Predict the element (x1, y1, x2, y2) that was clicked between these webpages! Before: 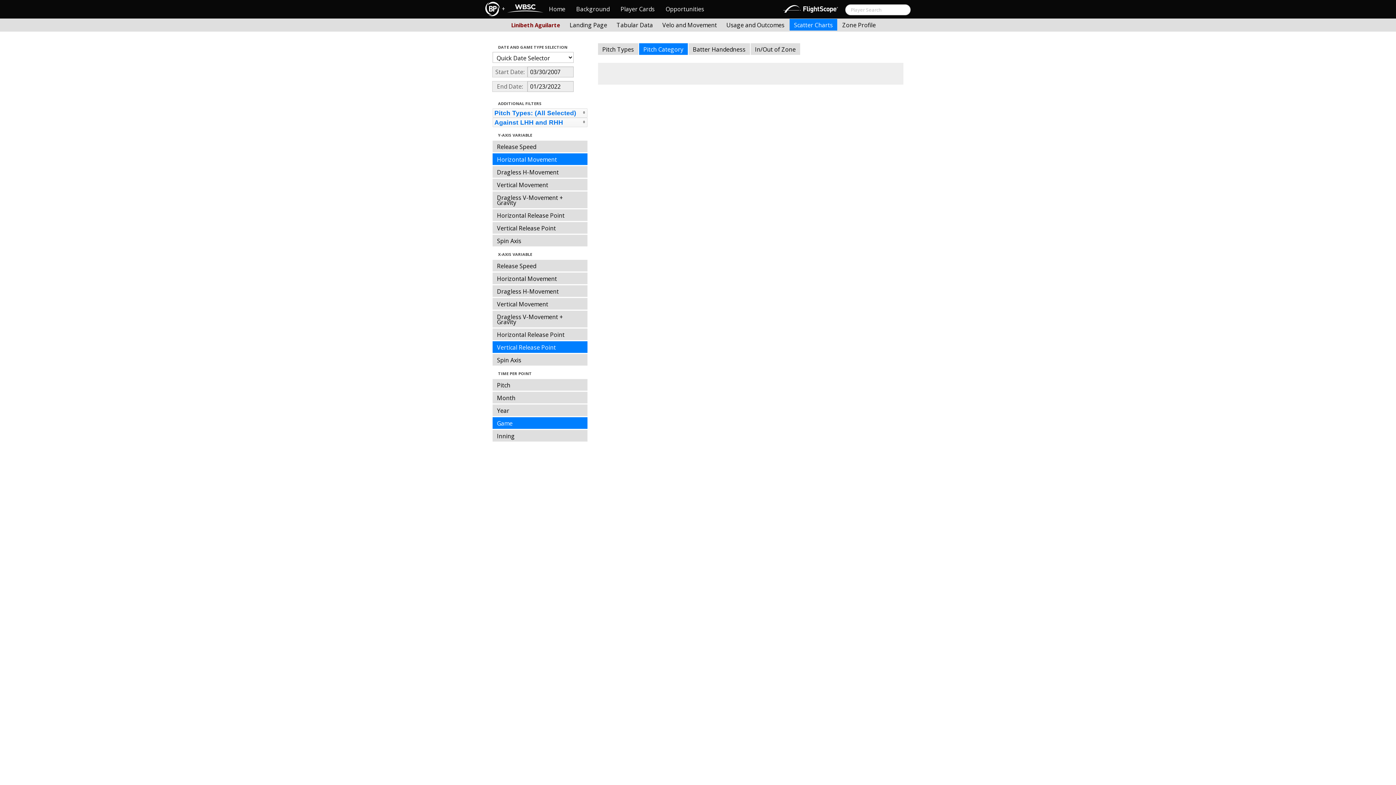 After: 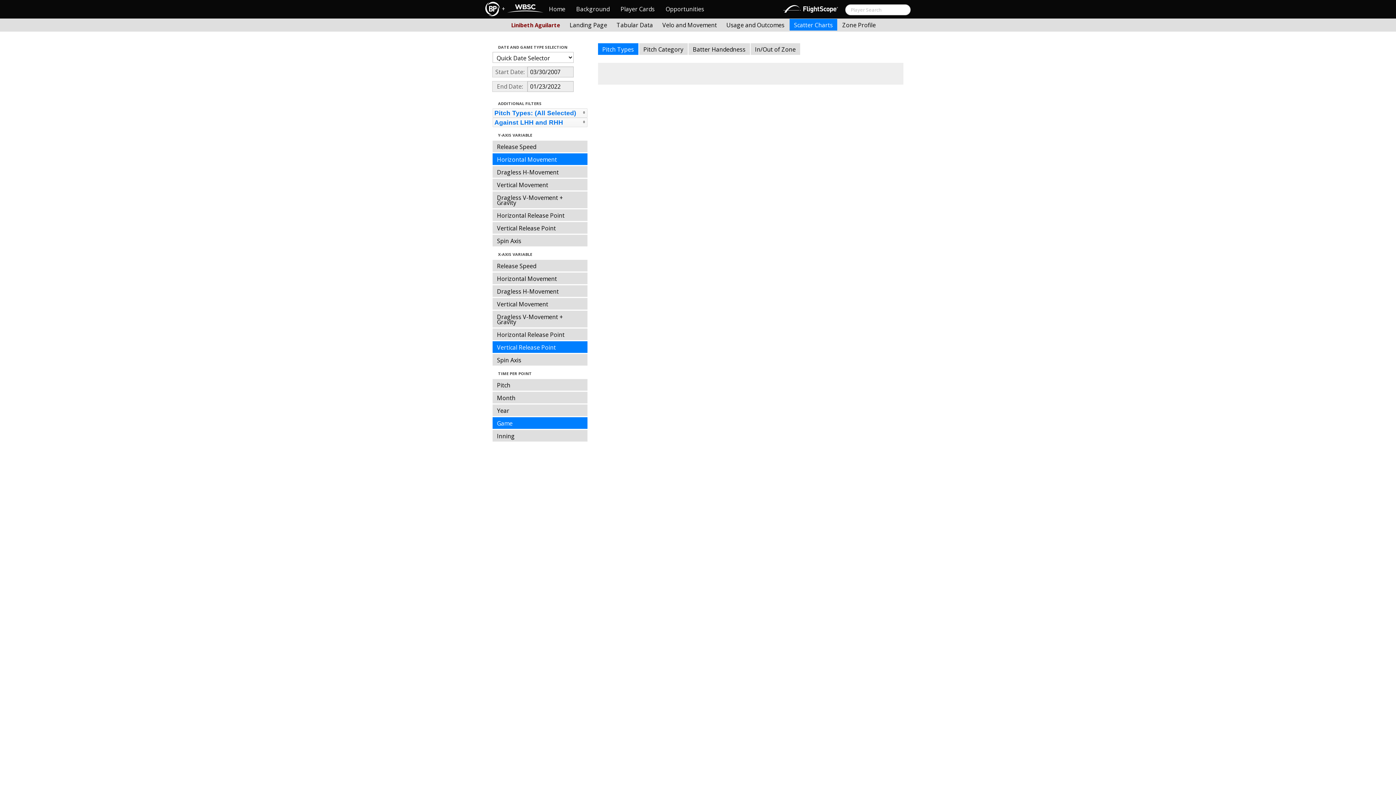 Action: bbox: (789, 18, 837, 30) label: Scatter Charts